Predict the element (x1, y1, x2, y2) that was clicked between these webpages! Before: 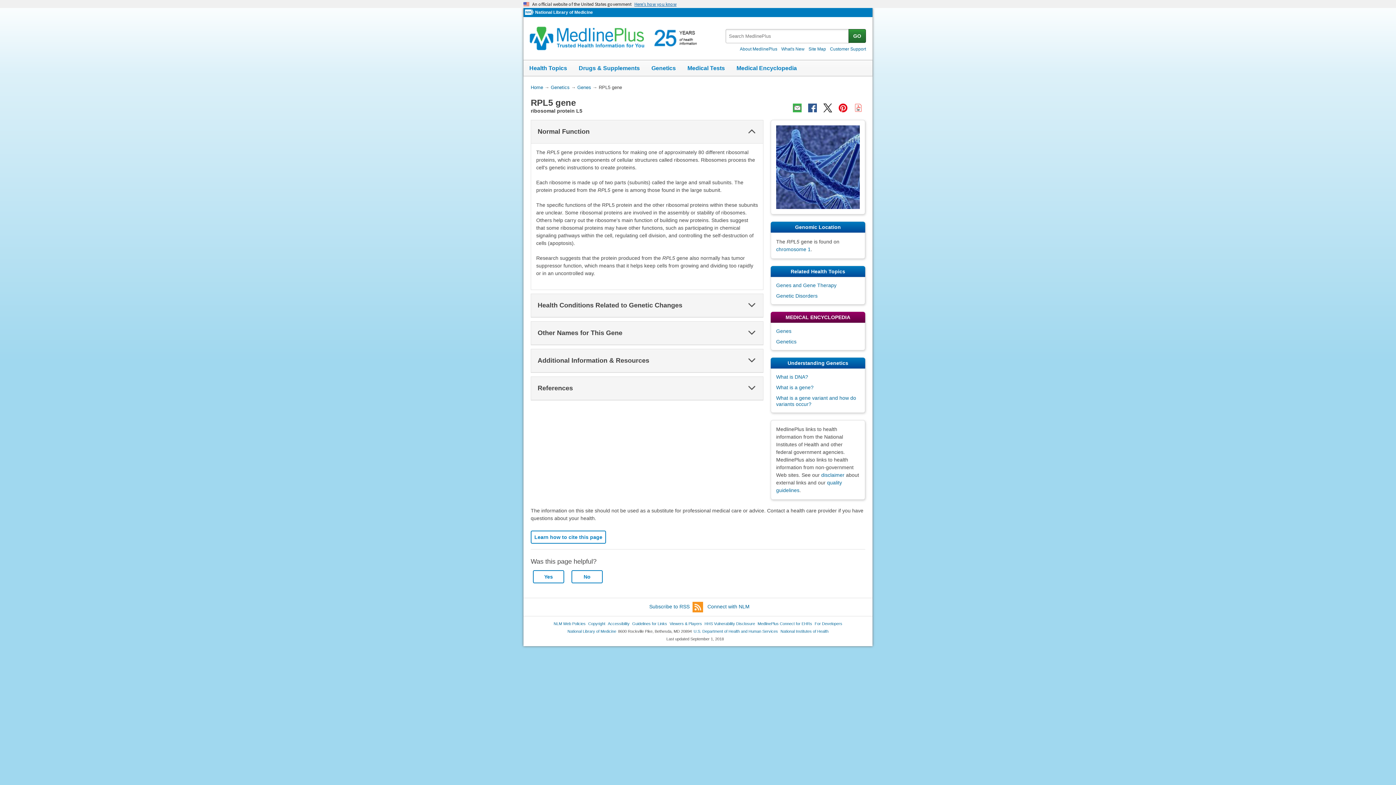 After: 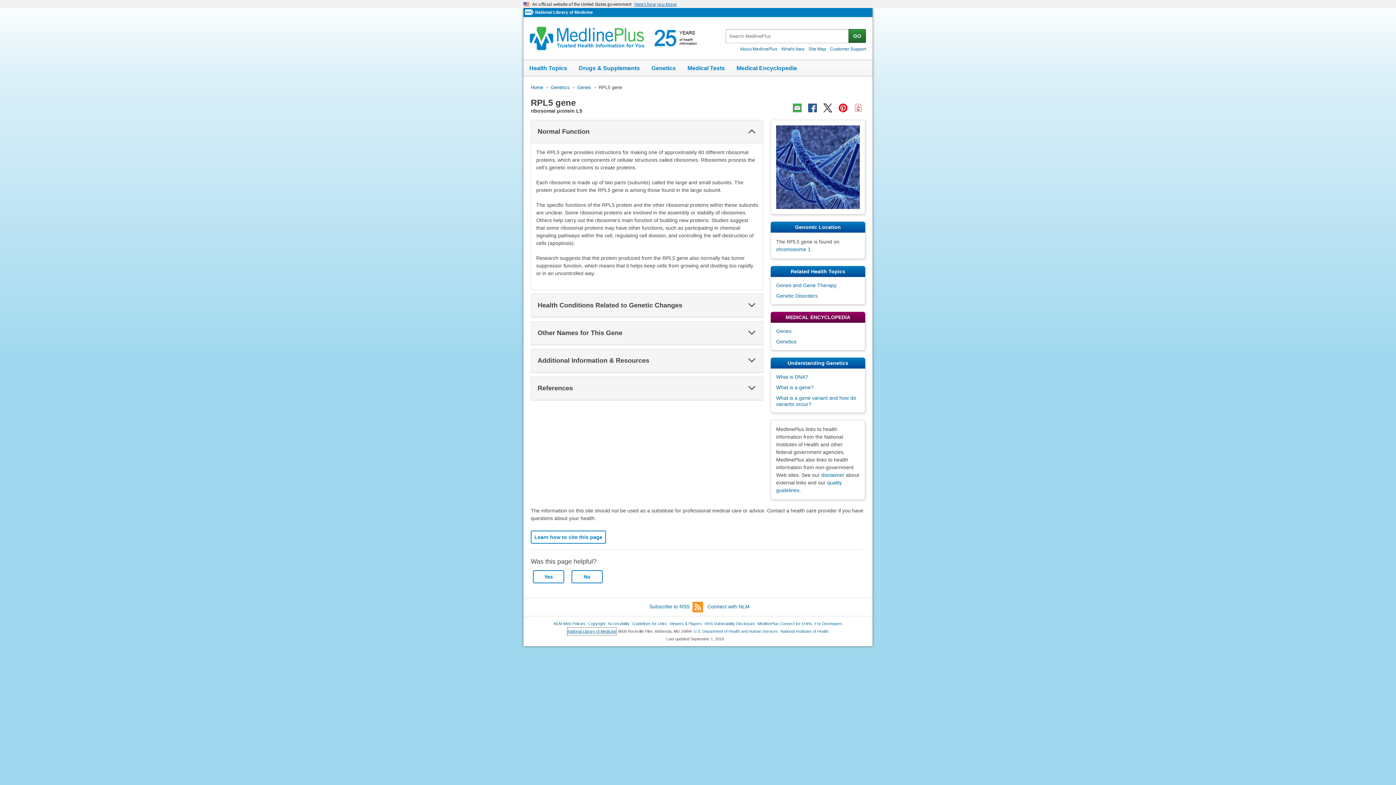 Action: bbox: (567, 627, 616, 635) label: National Library of Medicine